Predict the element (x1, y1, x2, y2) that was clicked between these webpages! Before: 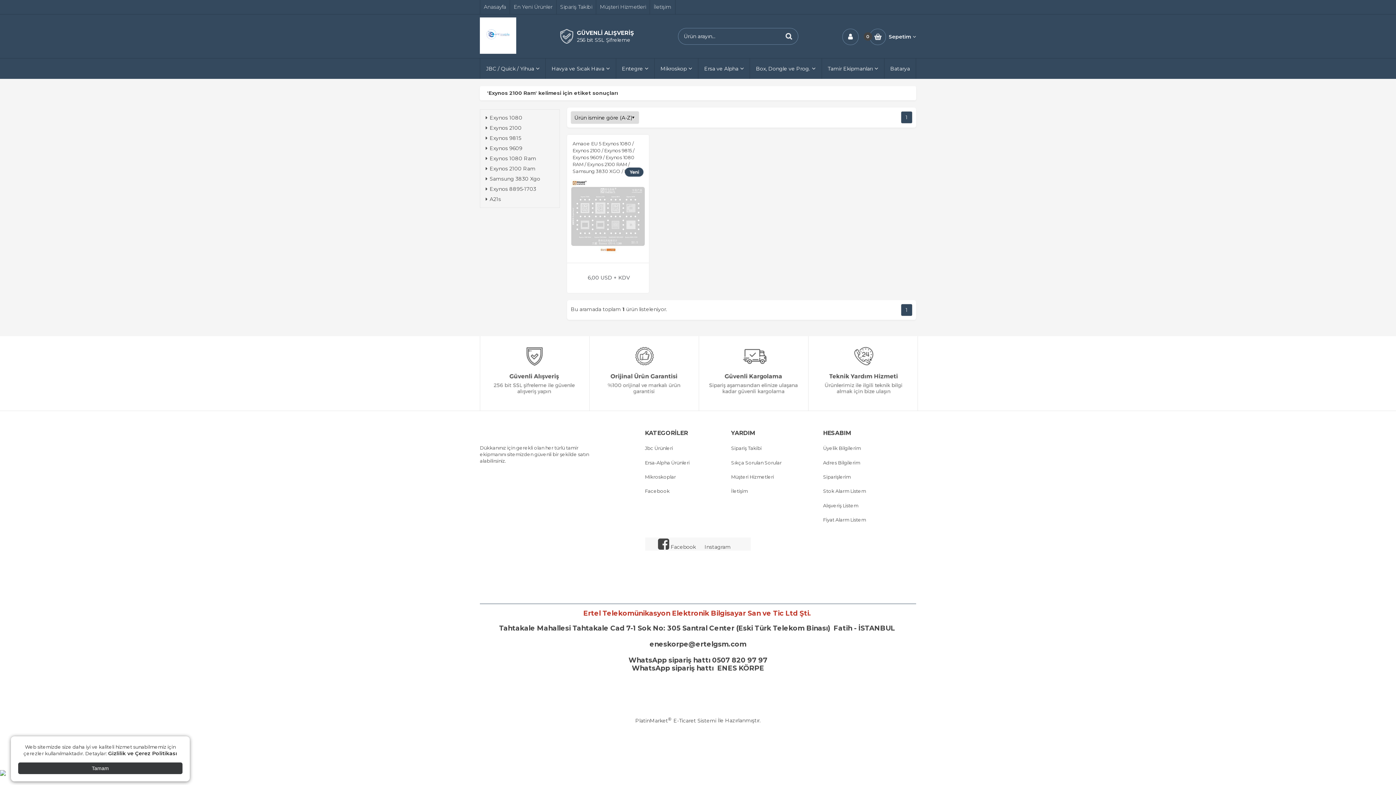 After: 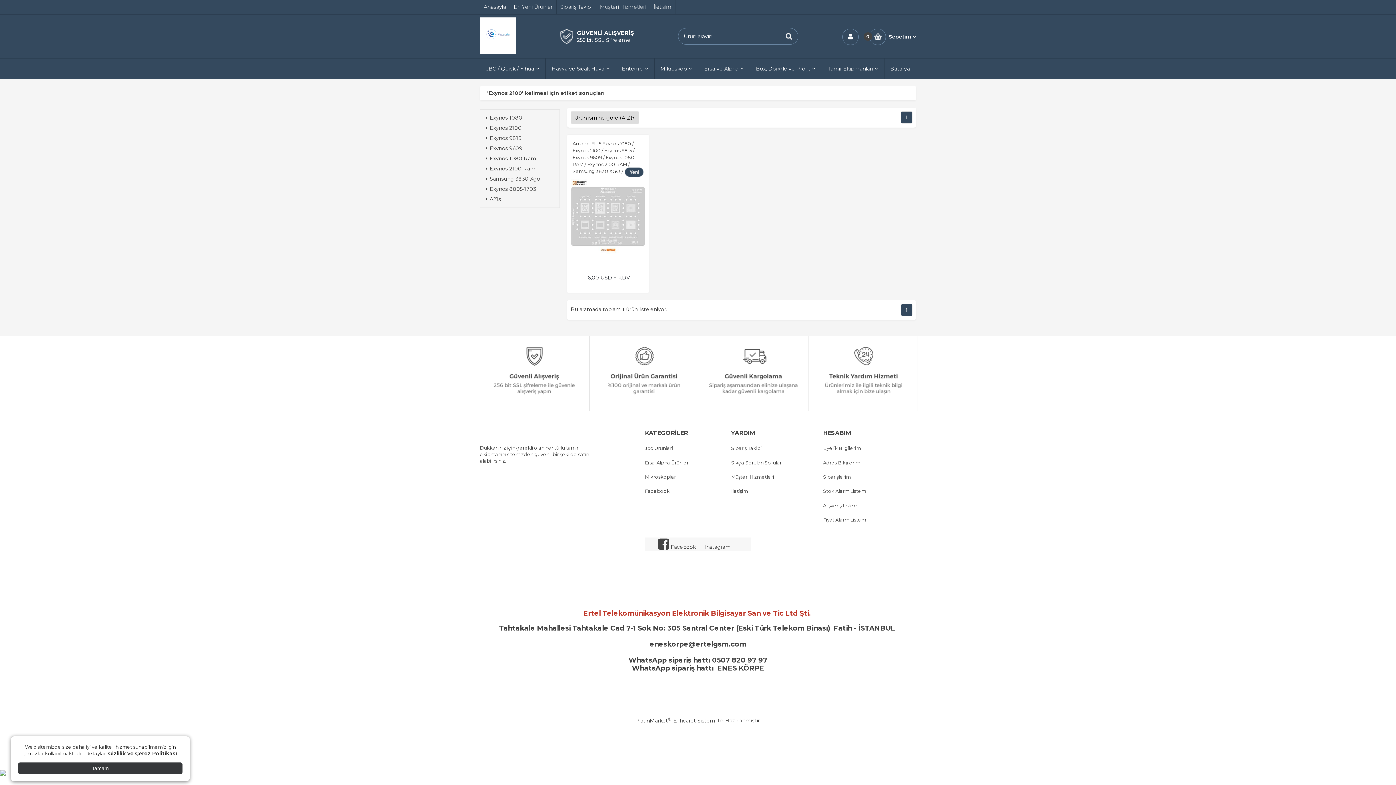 Action: label: Exynos 2100 bbox: (482, 124, 555, 132)